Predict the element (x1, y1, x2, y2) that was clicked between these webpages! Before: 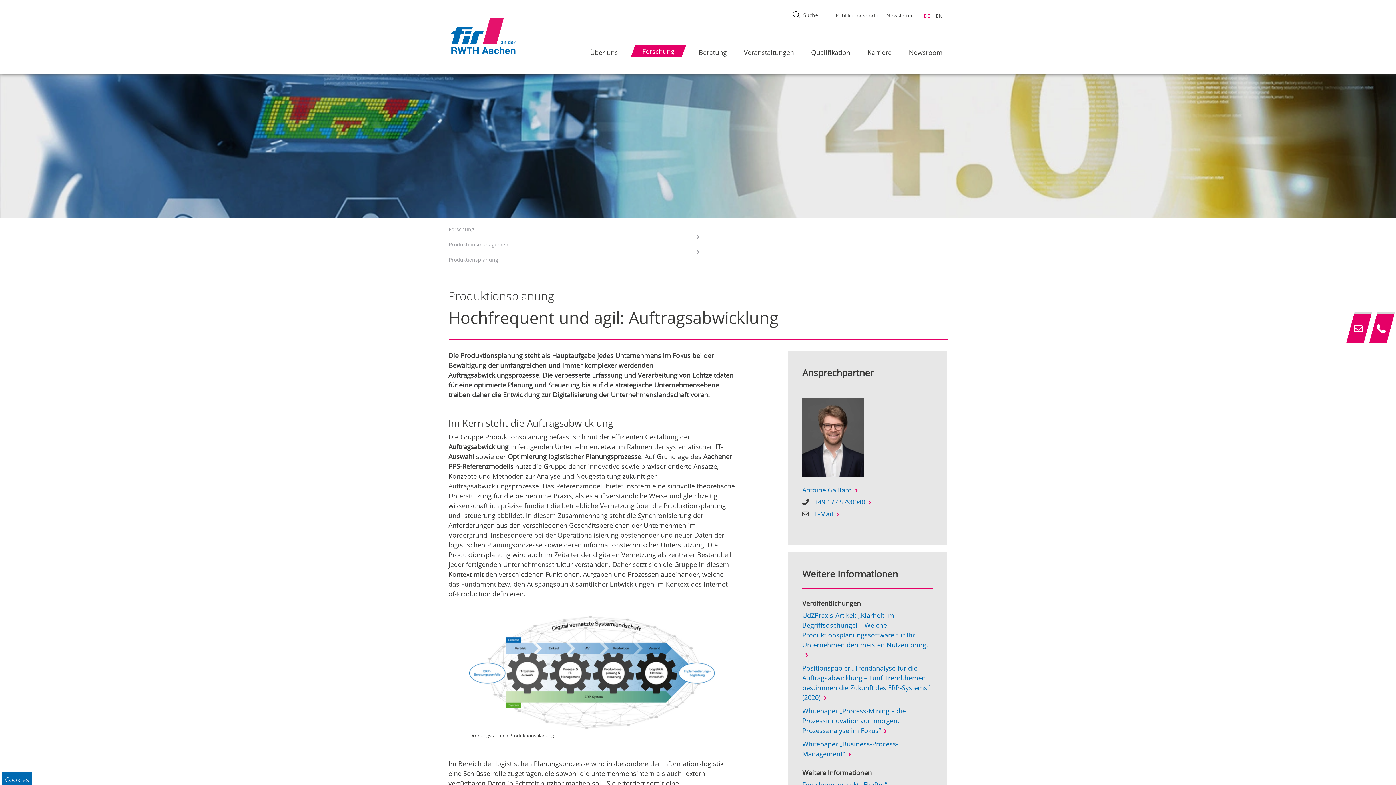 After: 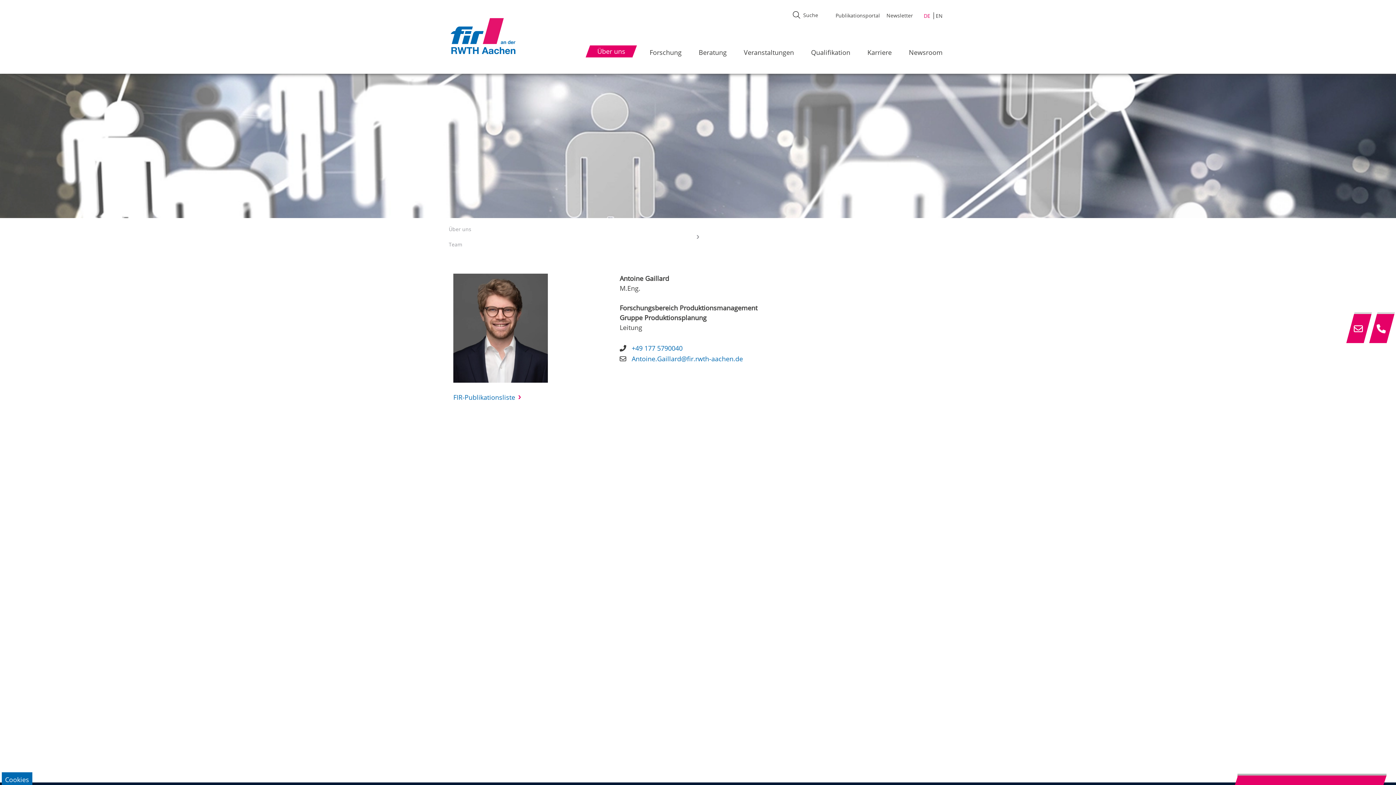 Action: bbox: (802, 398, 864, 476)